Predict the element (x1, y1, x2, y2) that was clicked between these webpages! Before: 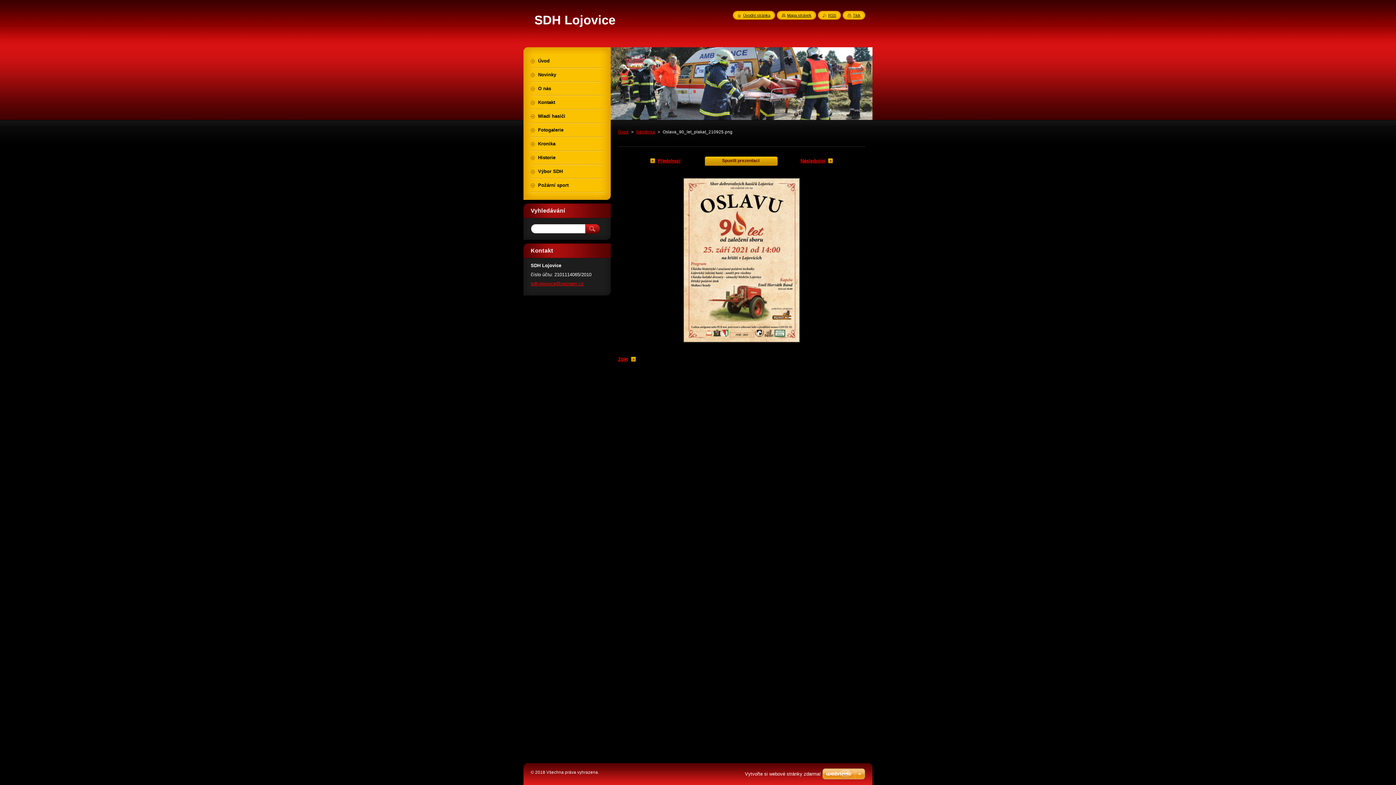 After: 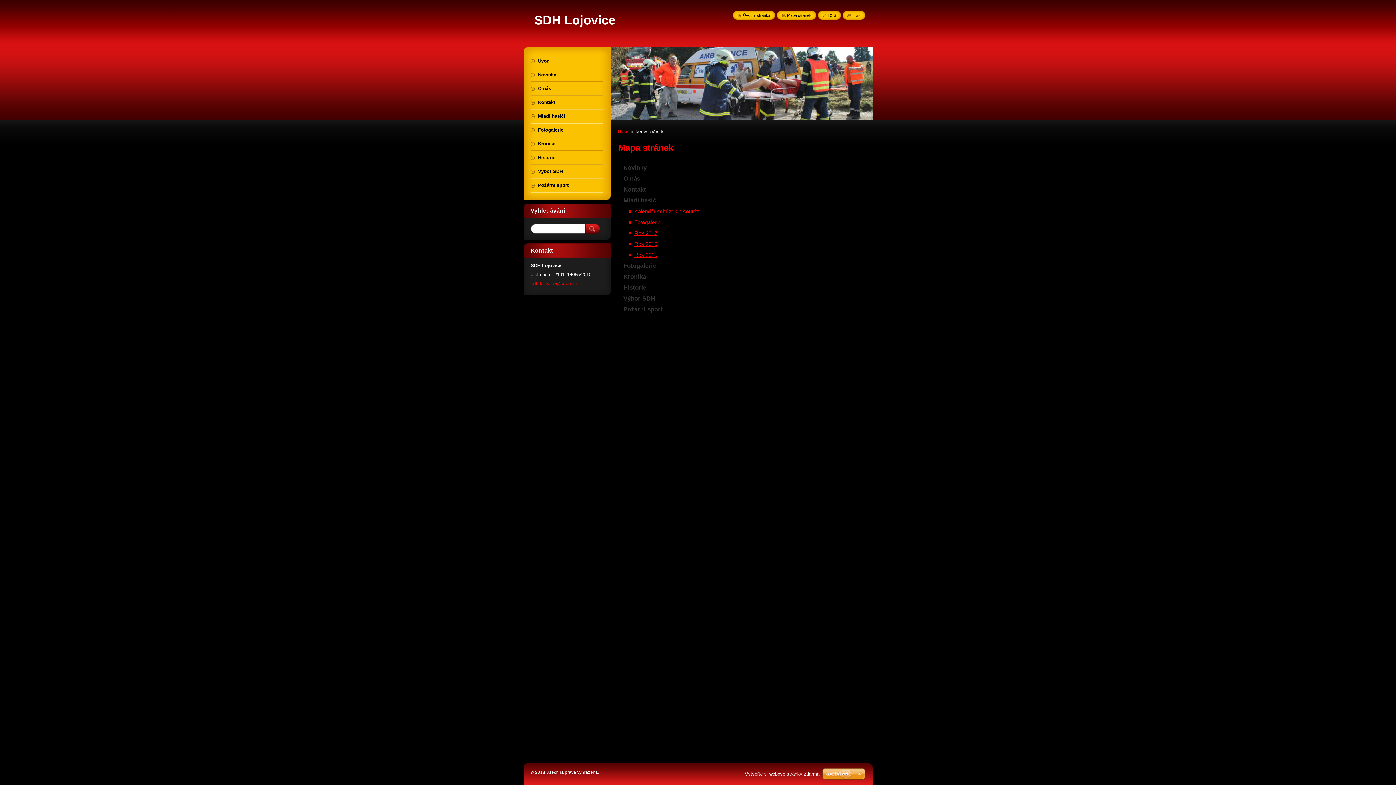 Action: bbox: (781, 13, 811, 17) label: Mapa stránek